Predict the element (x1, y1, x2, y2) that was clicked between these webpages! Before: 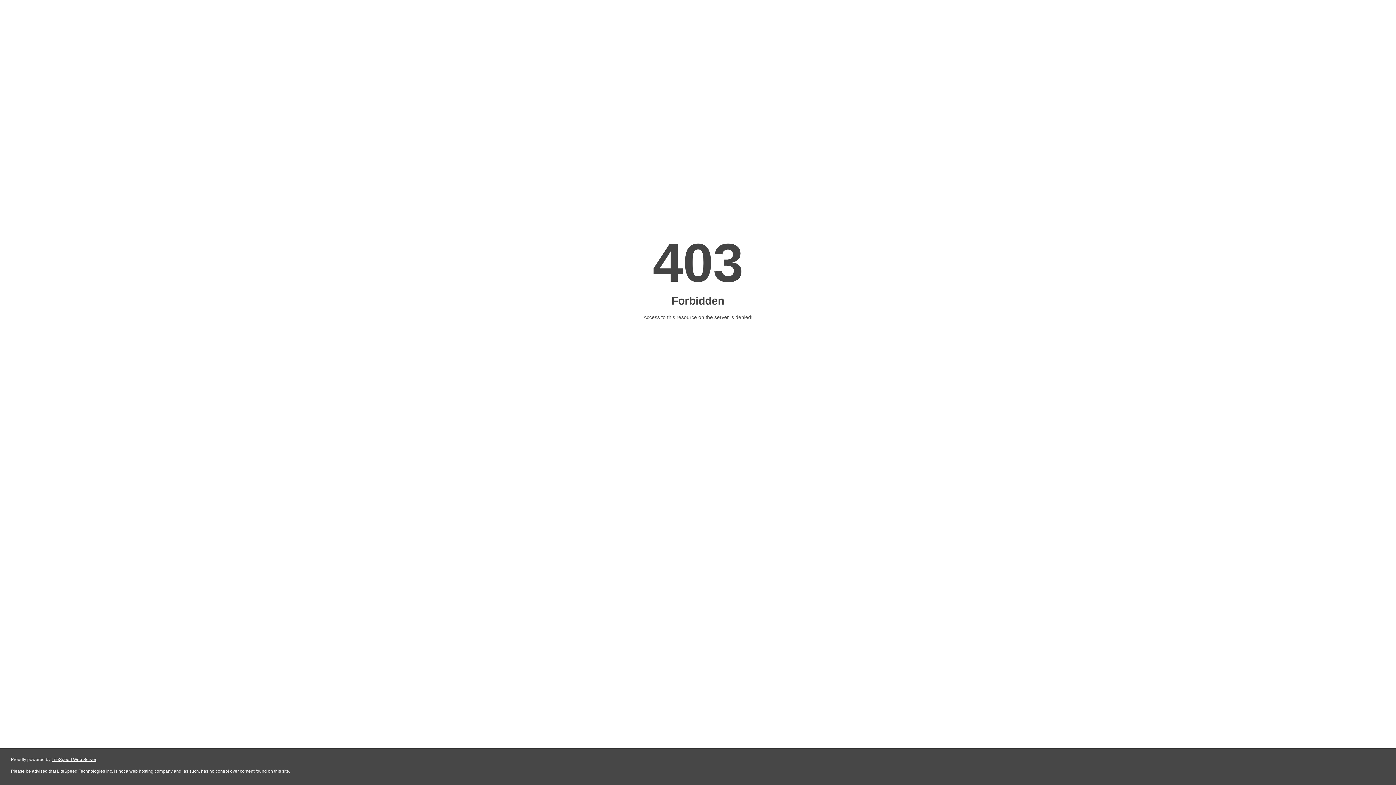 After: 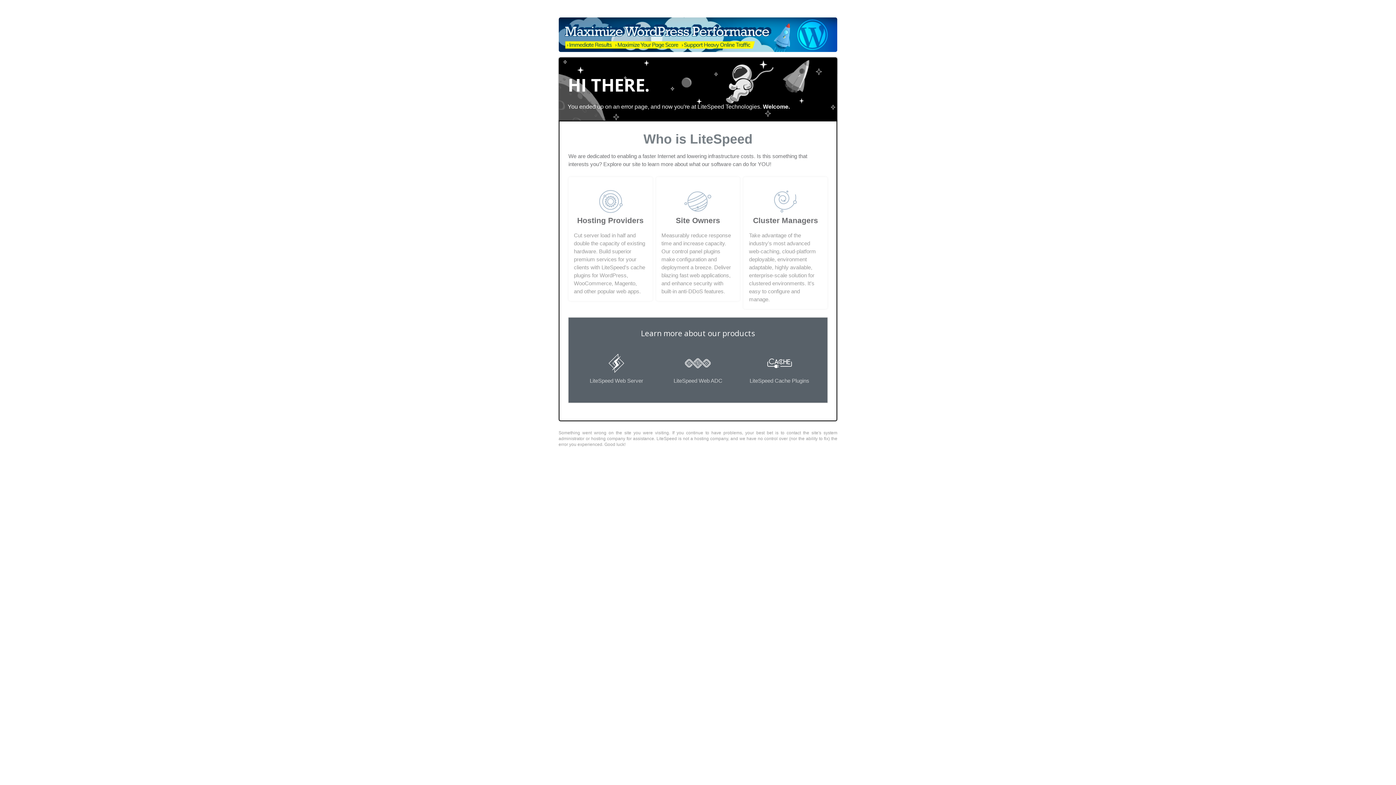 Action: label: LiteSpeed Web Server bbox: (51, 757, 96, 762)